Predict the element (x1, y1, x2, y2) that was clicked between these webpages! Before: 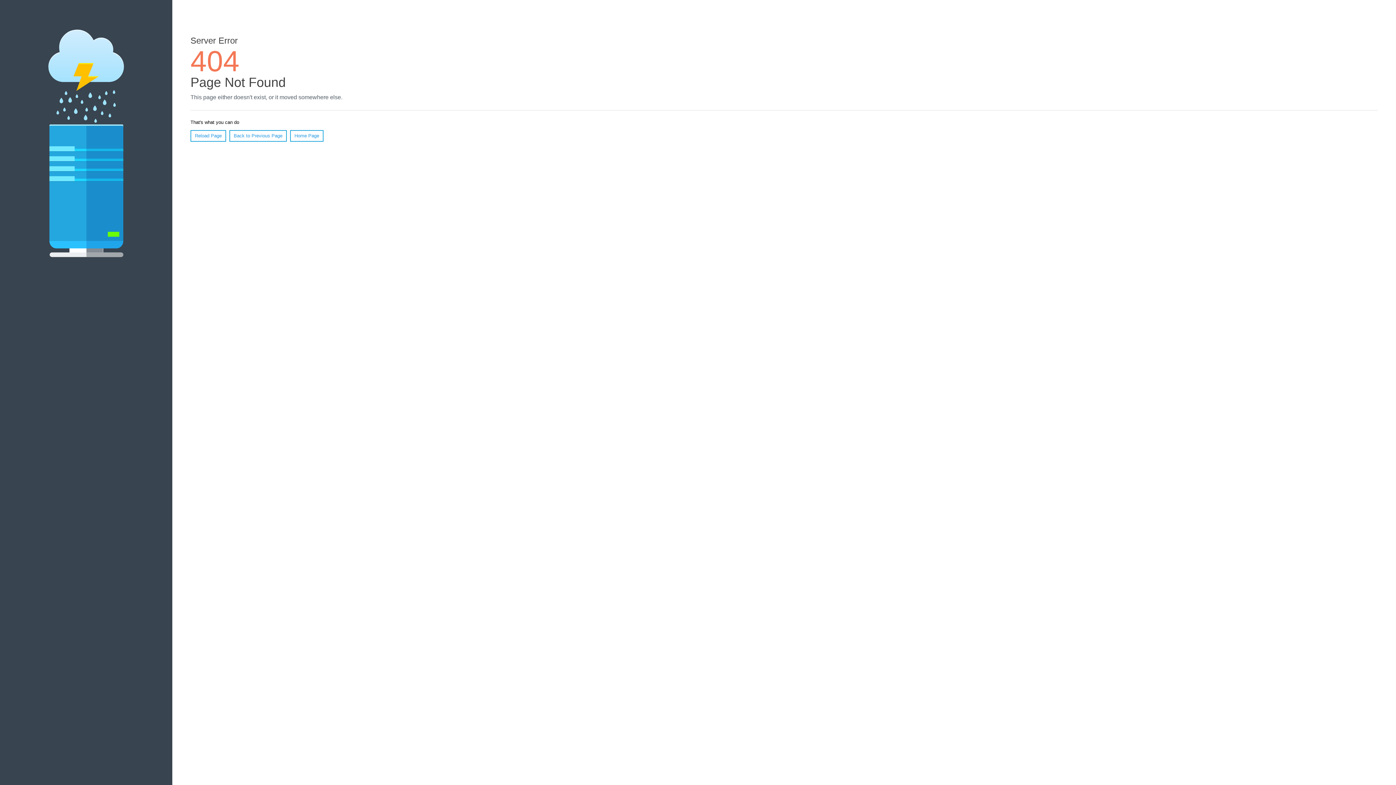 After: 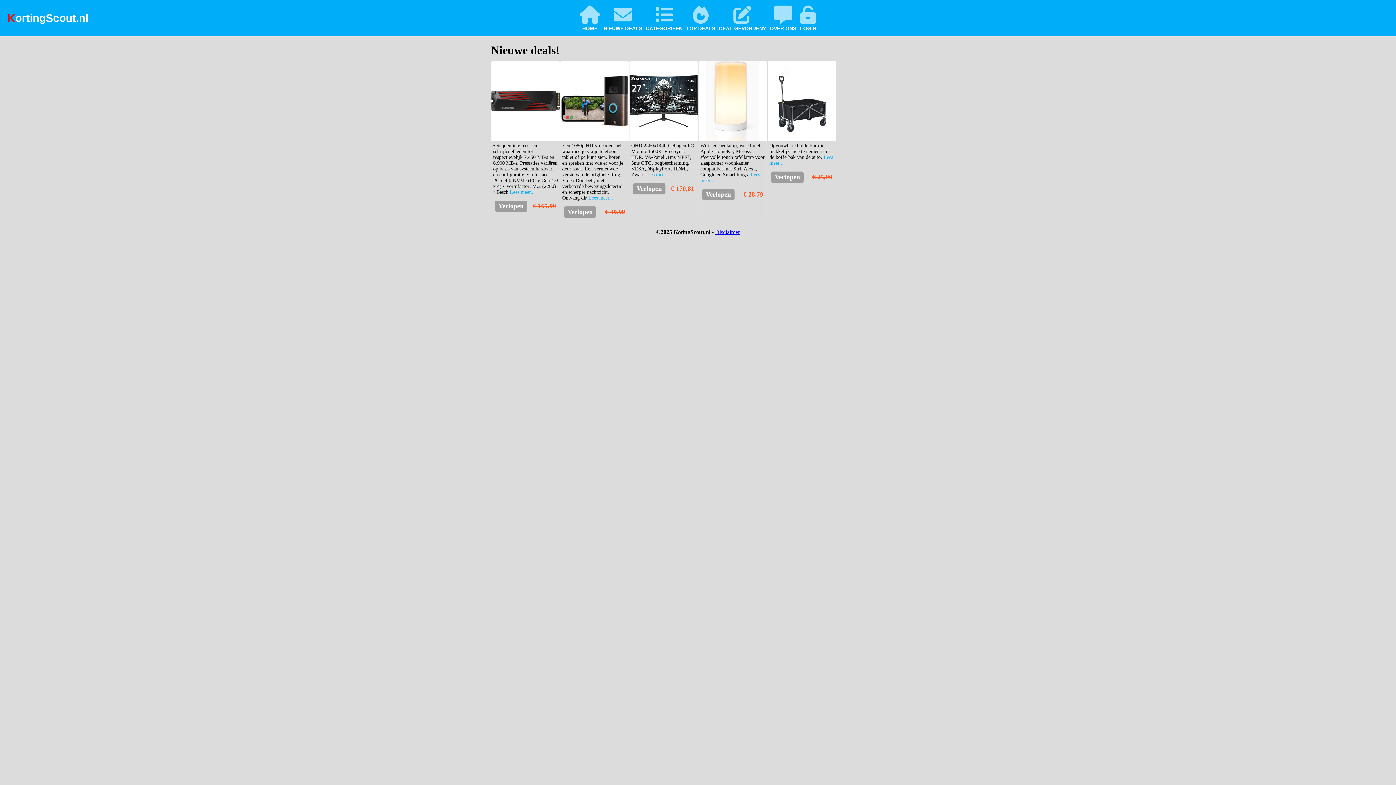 Action: label: Home Page bbox: (290, 130, 323, 141)